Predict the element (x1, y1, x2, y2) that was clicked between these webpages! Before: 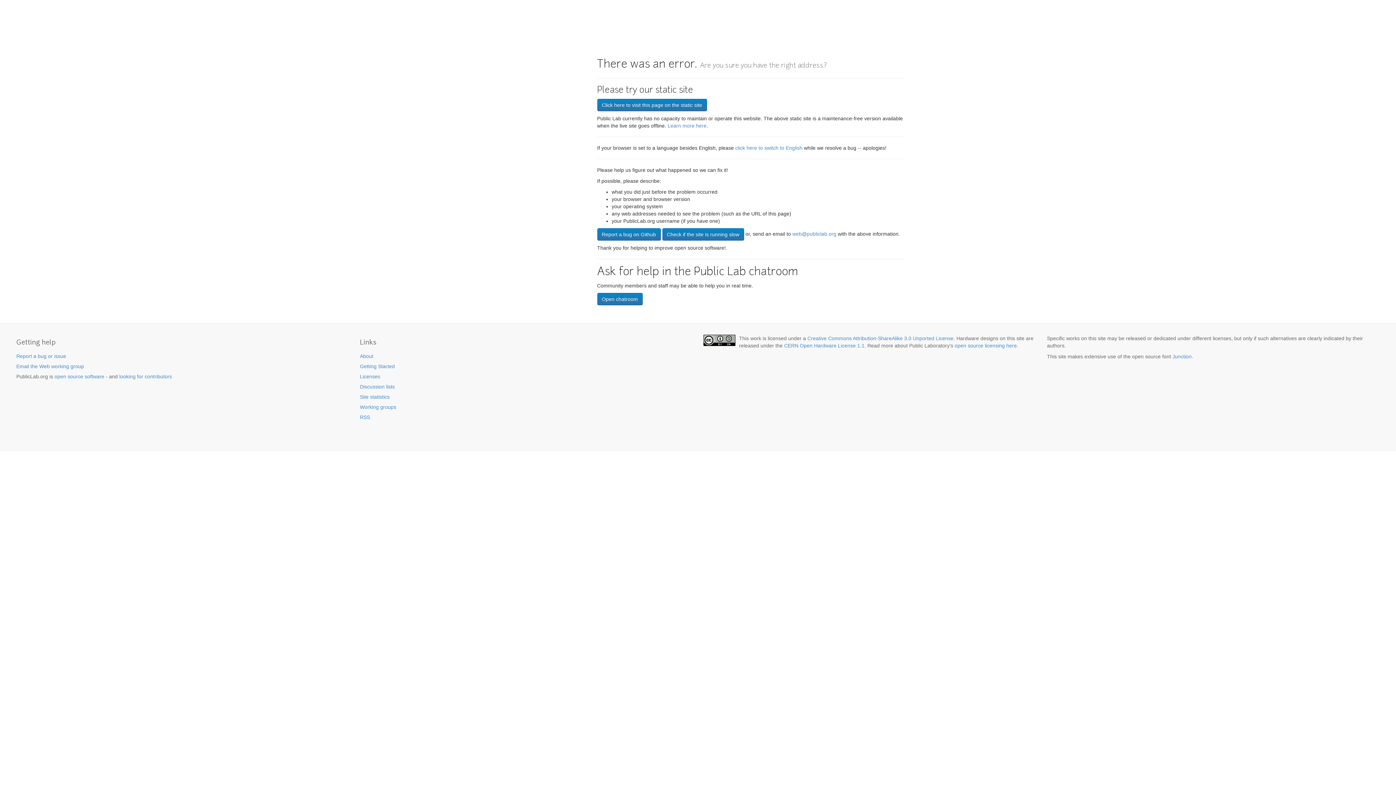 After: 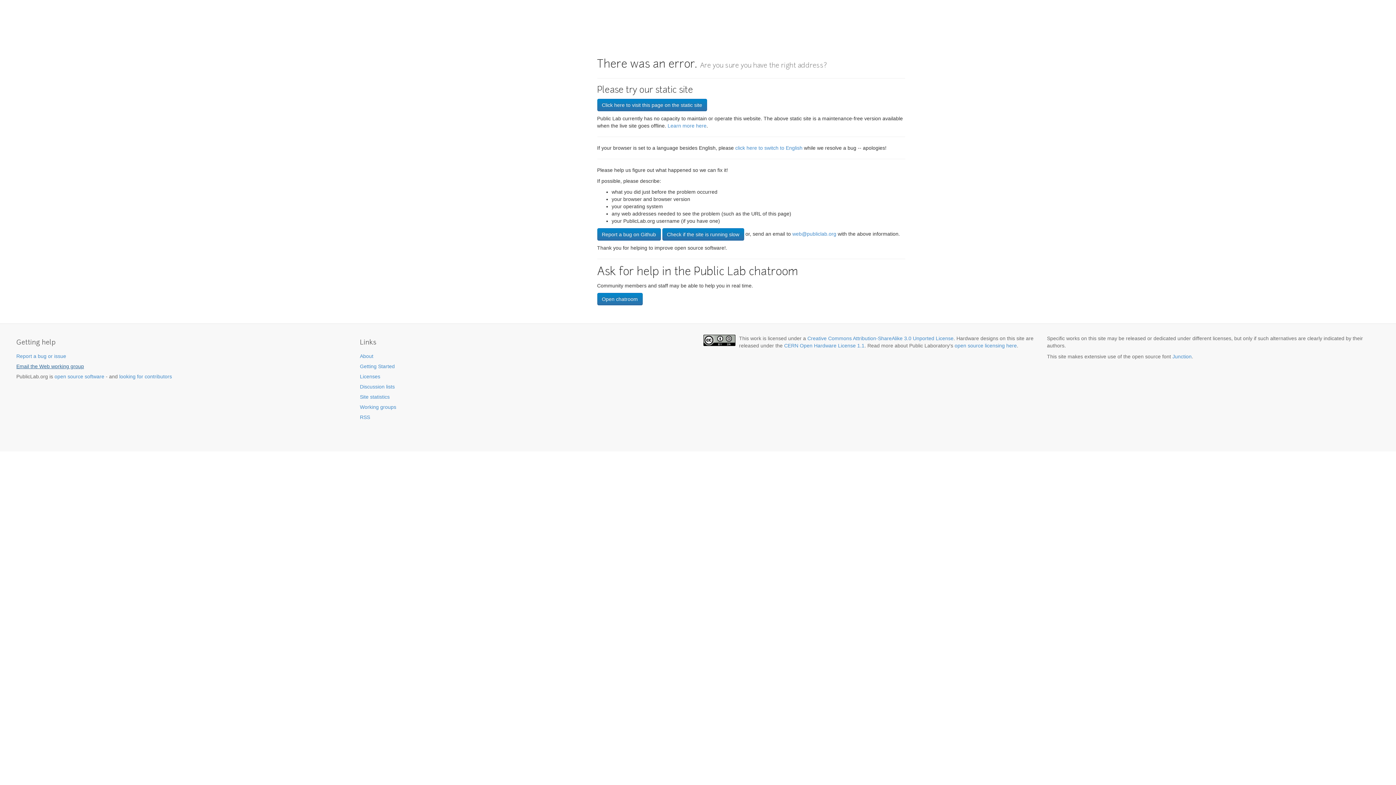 Action: label: Email the Web working group bbox: (16, 363, 84, 369)